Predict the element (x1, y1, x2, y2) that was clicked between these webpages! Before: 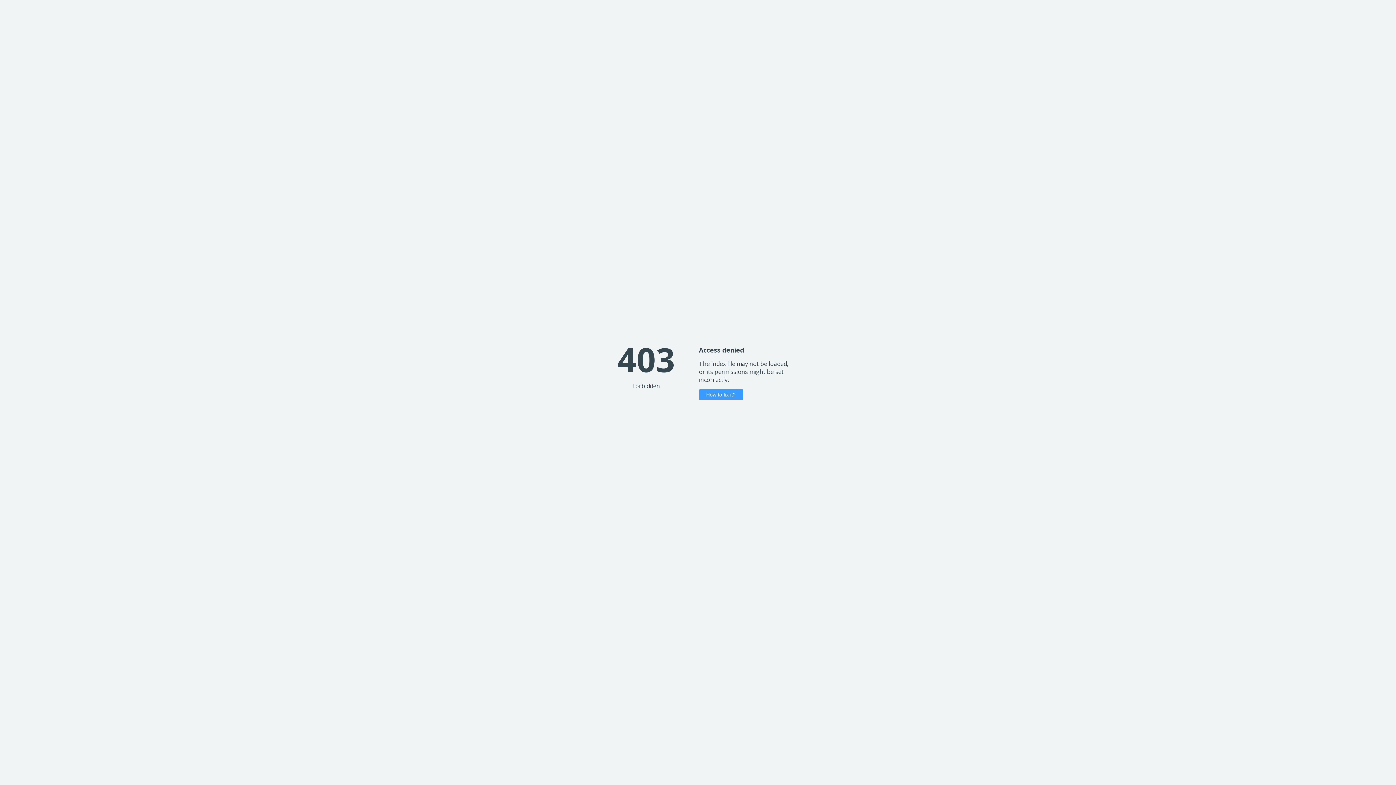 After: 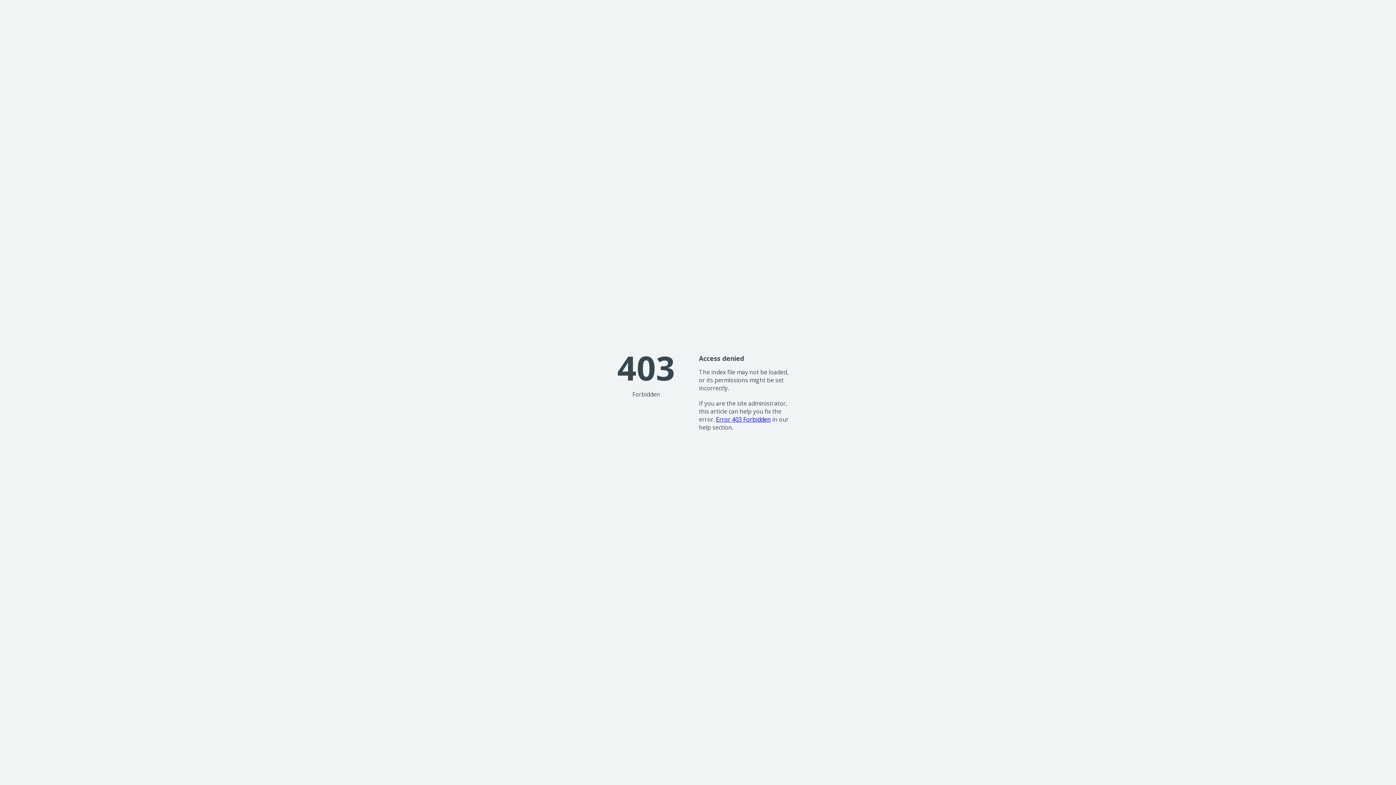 Action: label: How to fix it? bbox: (699, 389, 743, 400)